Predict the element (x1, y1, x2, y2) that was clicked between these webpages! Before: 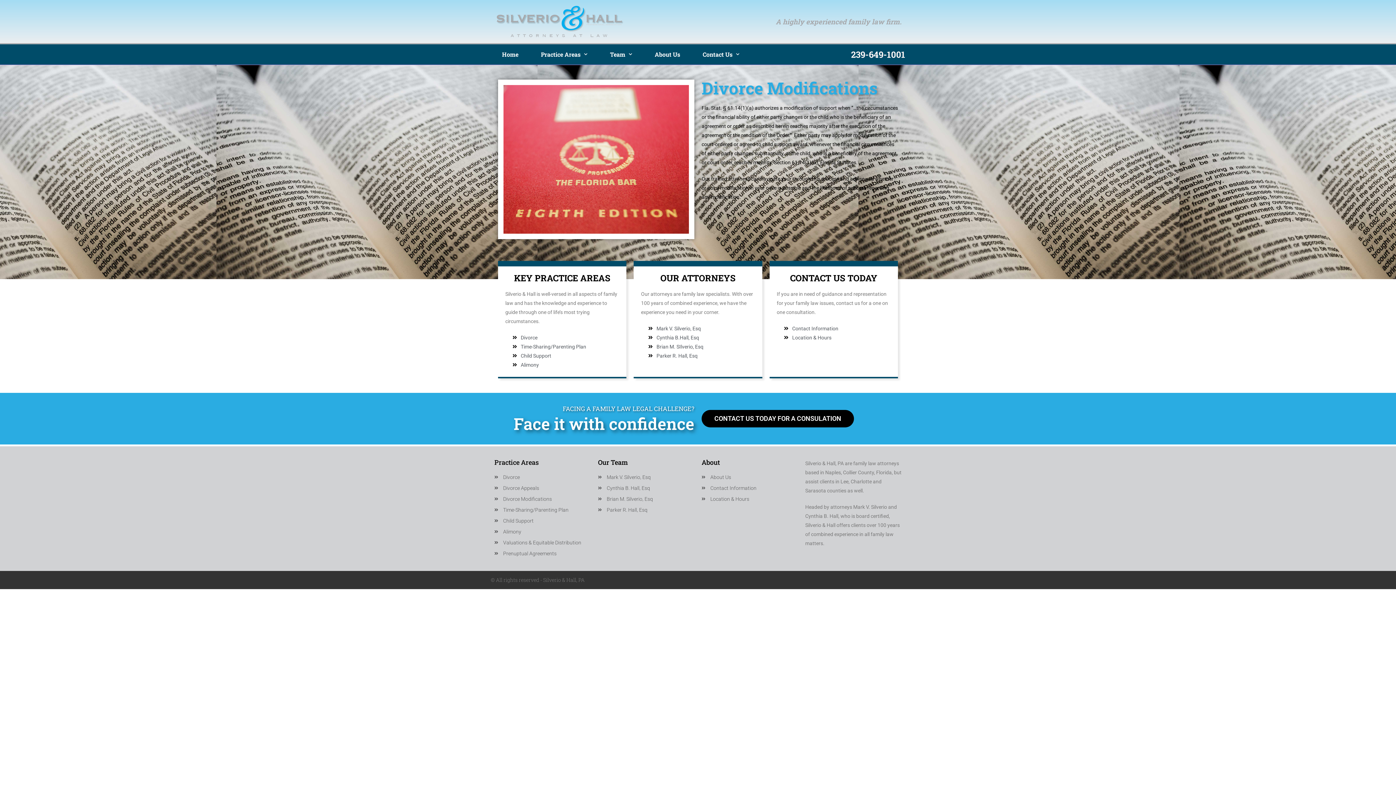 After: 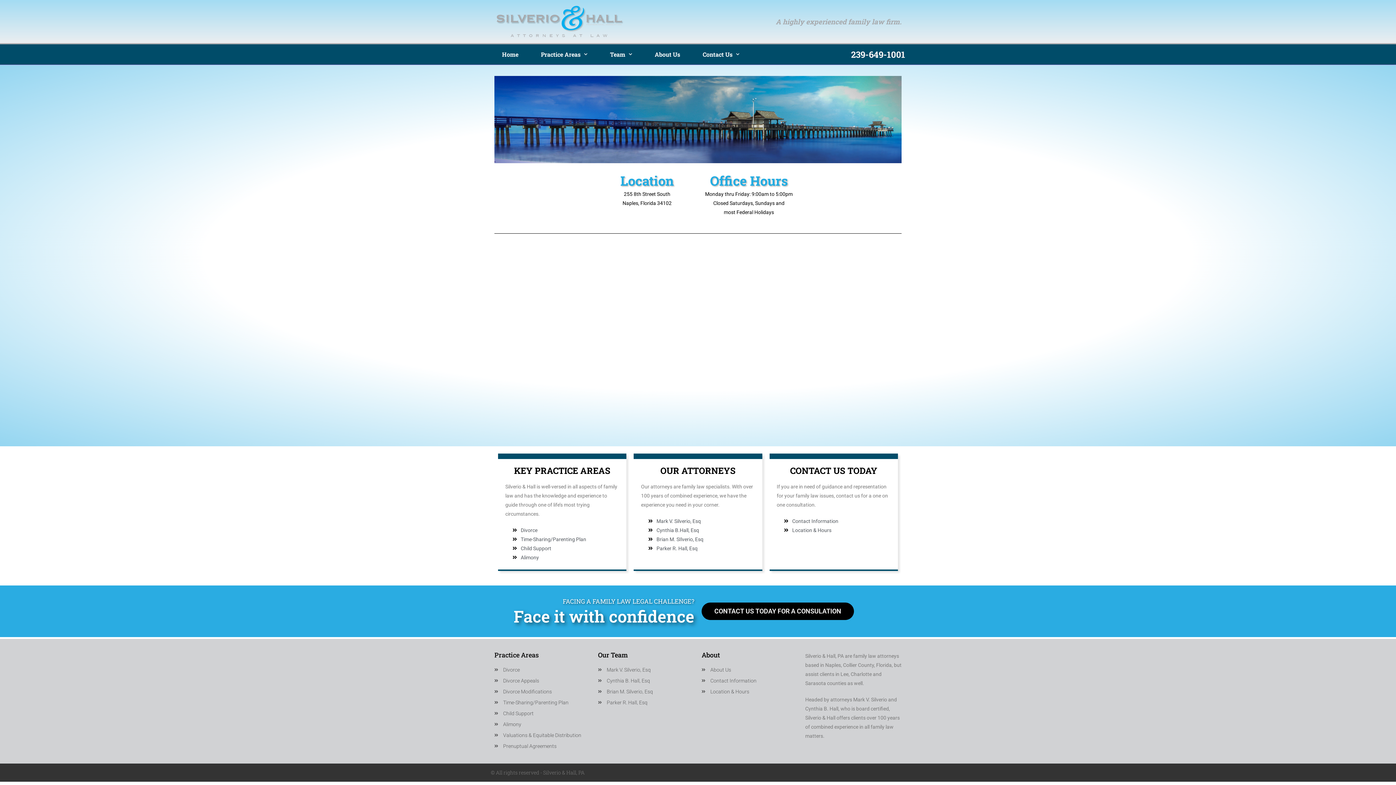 Action: bbox: (784, 333, 890, 342) label: Location & Hours